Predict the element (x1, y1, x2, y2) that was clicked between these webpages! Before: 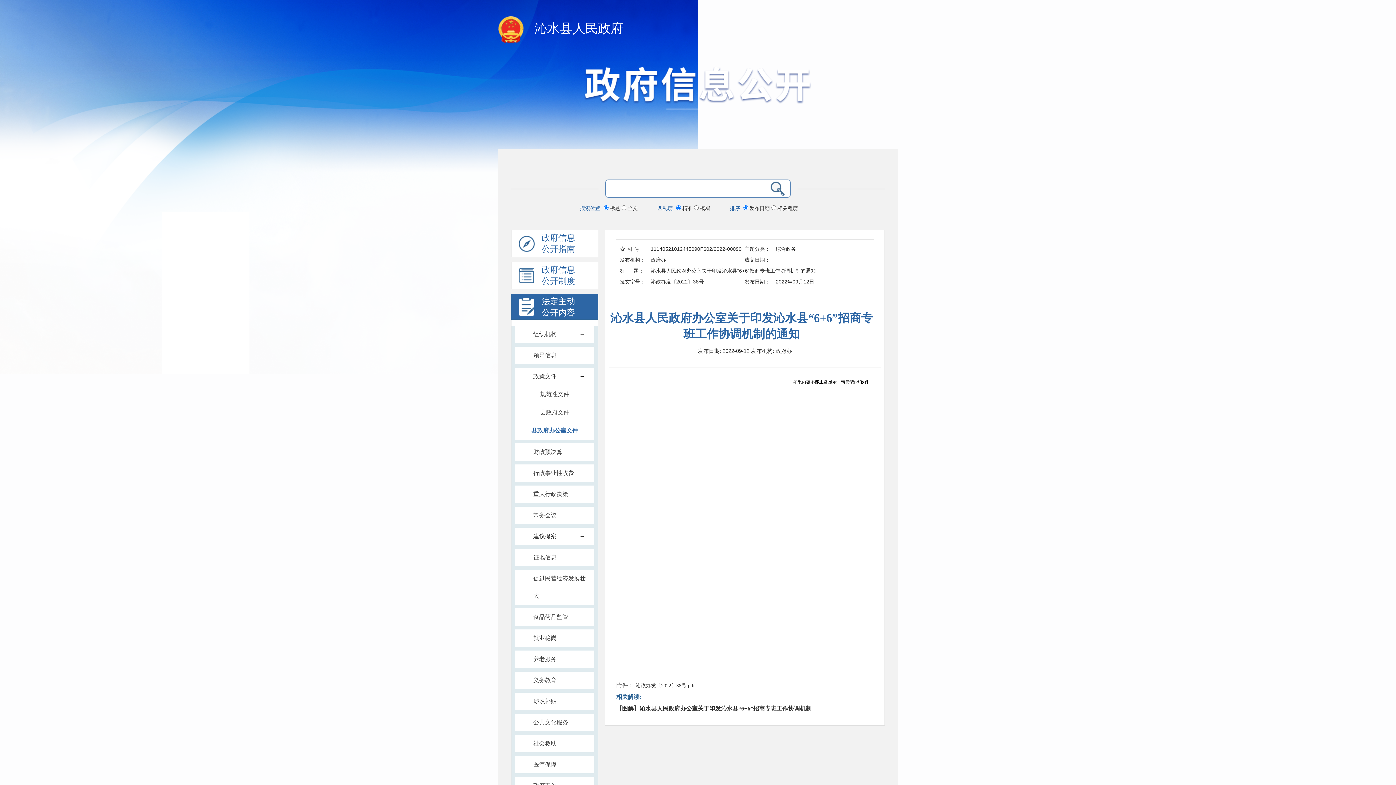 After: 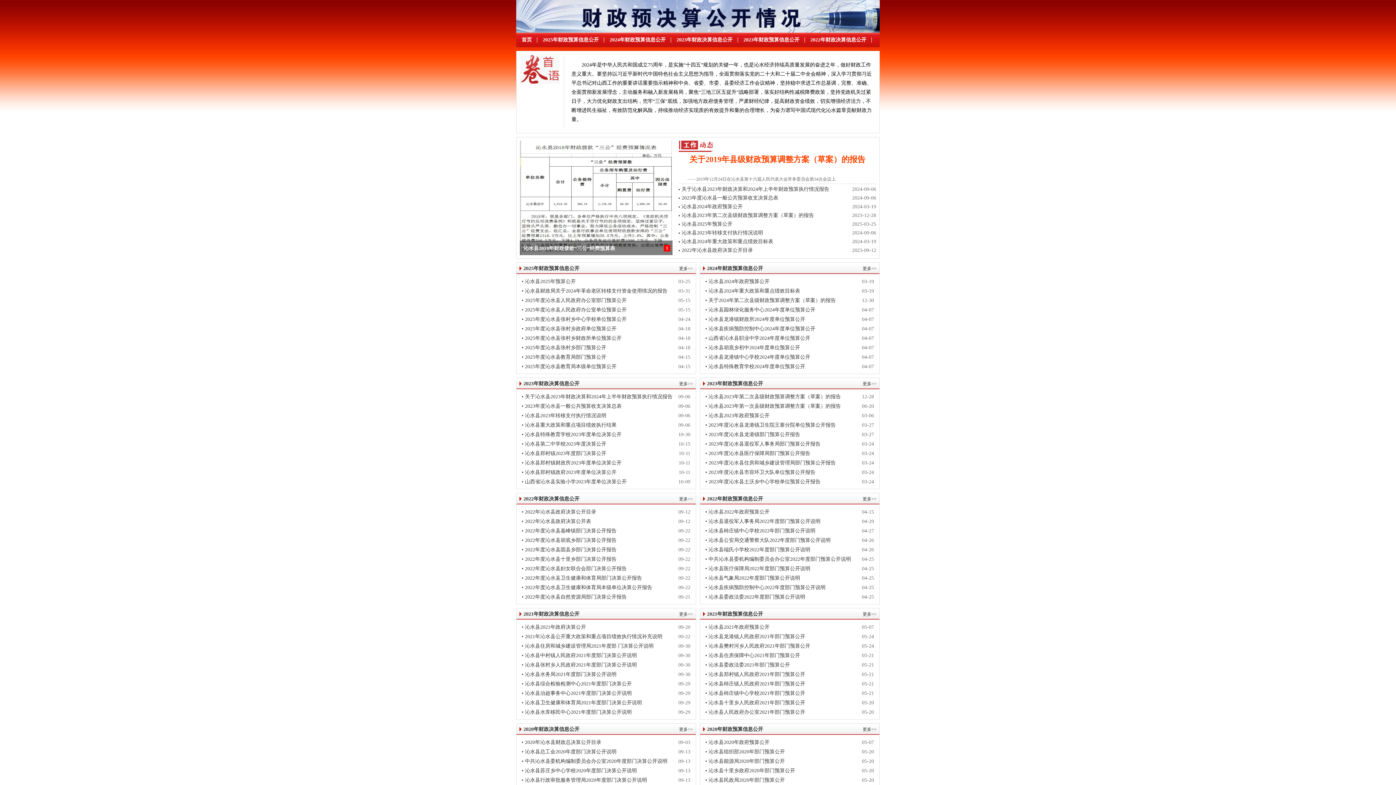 Action: bbox: (533, 443, 562, 461) label: 财政预决算